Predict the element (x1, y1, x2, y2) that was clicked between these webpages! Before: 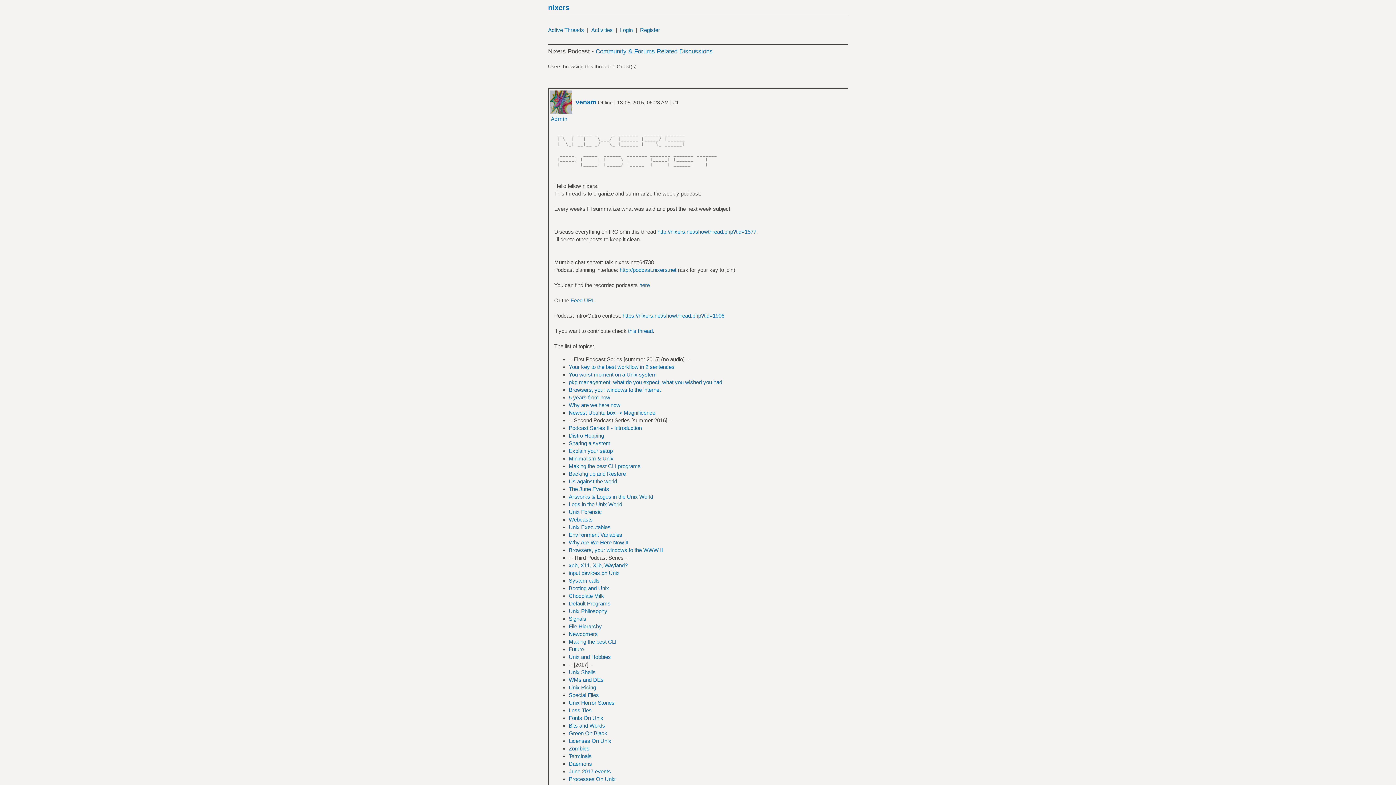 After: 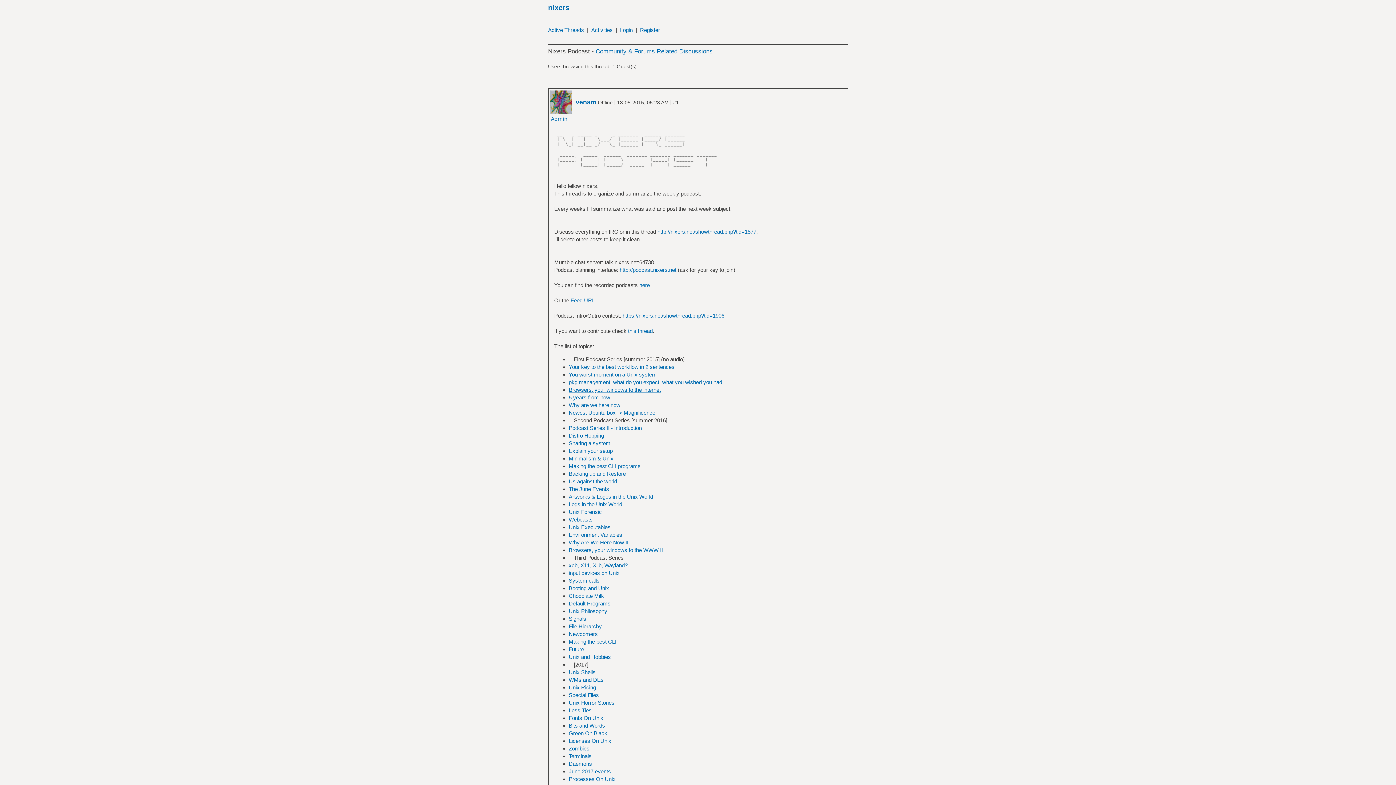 Action: label: Browsers, your windows to the internet bbox: (568, 386, 660, 392)